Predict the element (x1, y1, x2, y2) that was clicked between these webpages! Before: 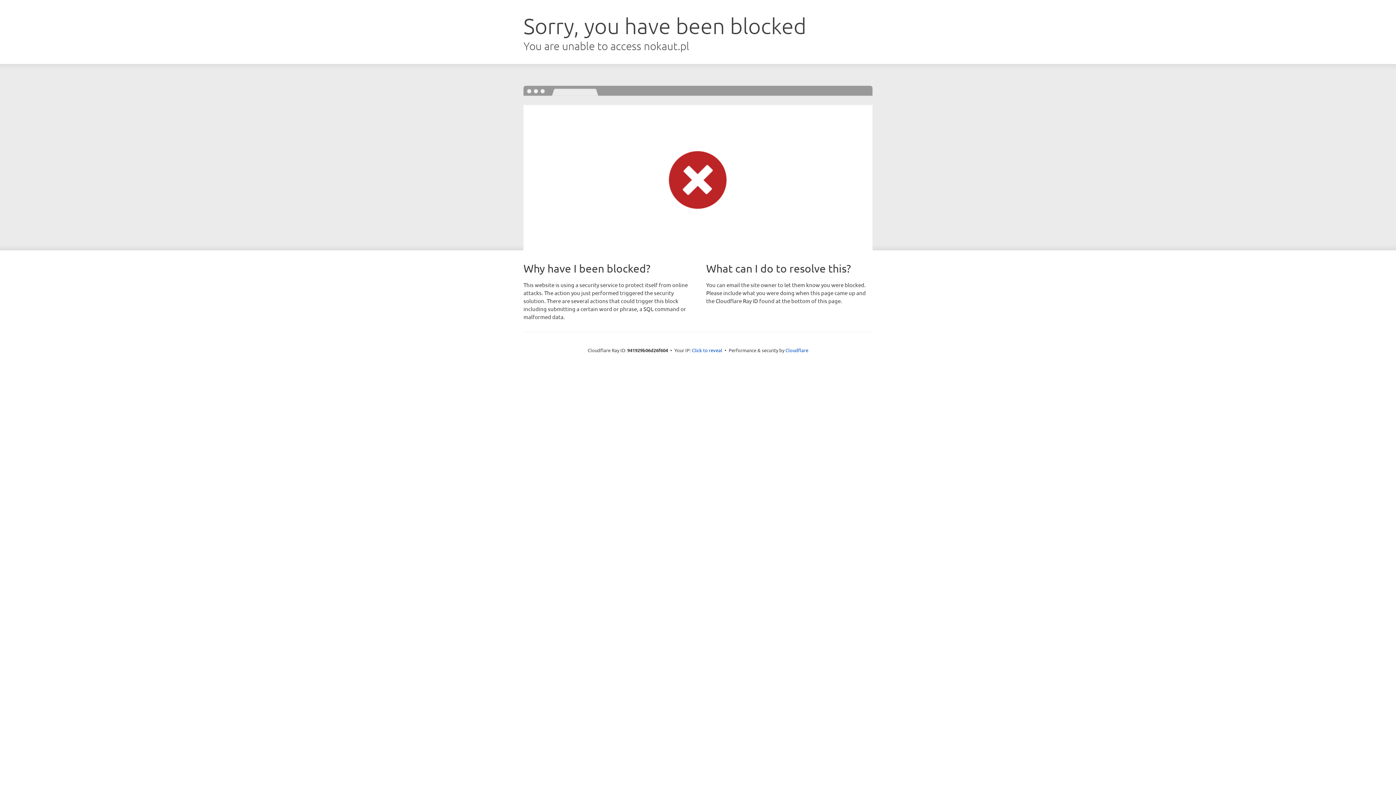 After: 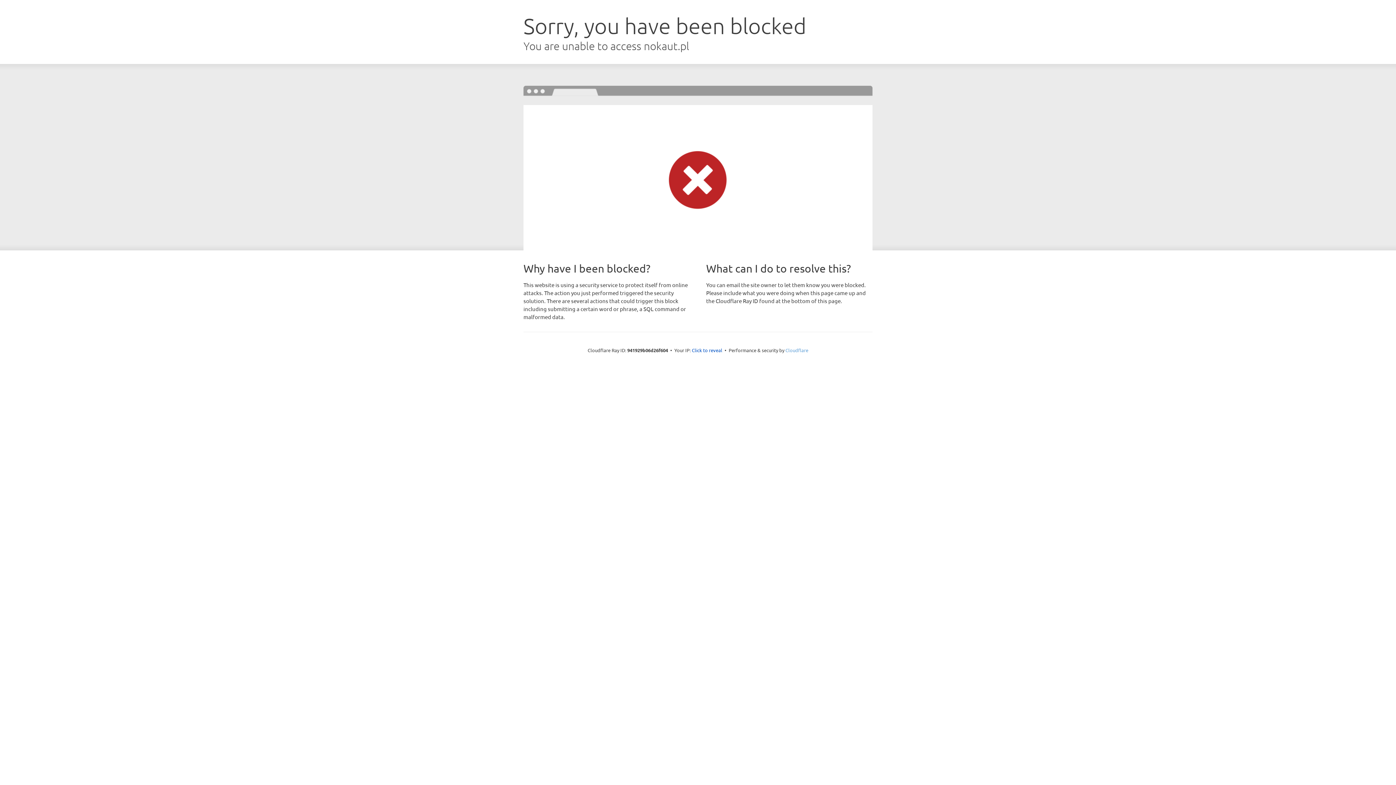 Action: bbox: (785, 347, 808, 353) label: Cloudflare